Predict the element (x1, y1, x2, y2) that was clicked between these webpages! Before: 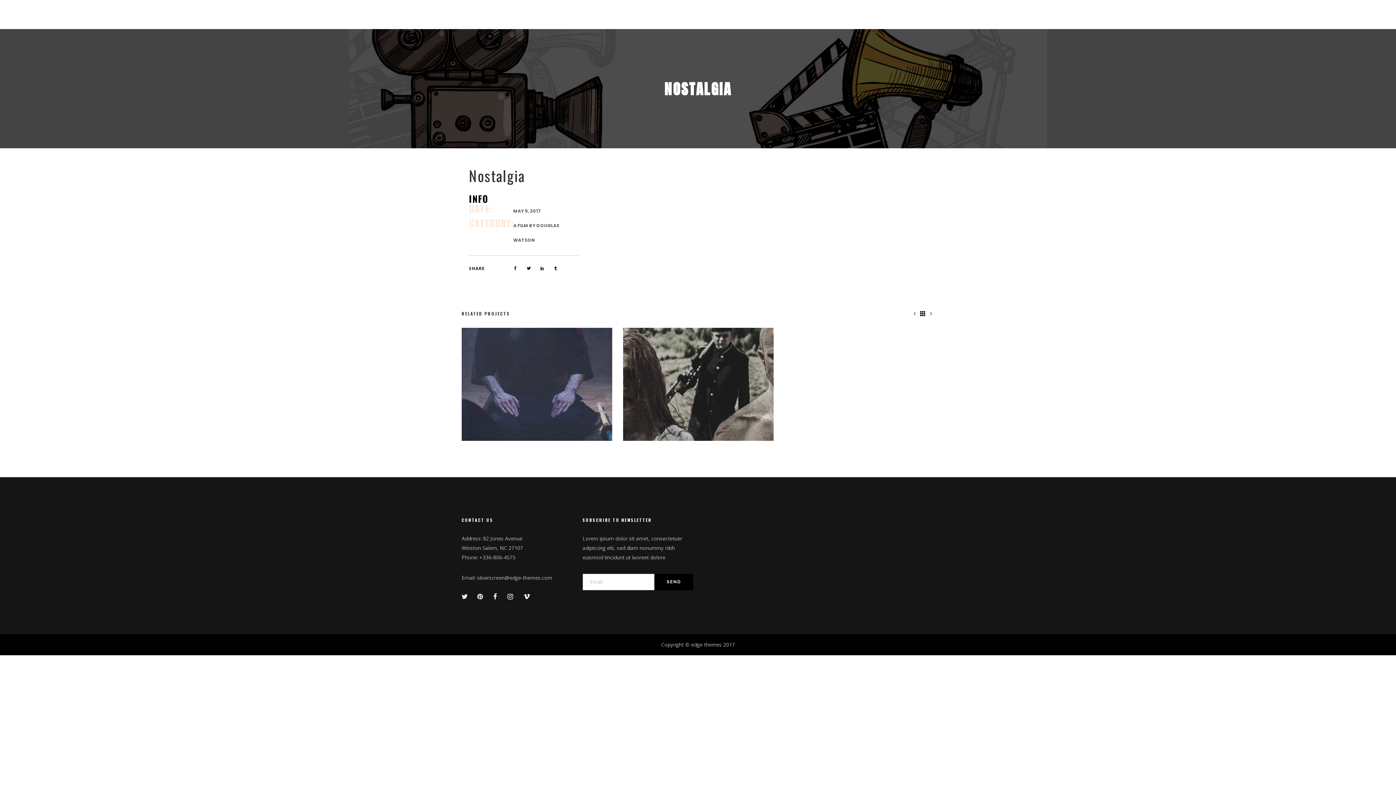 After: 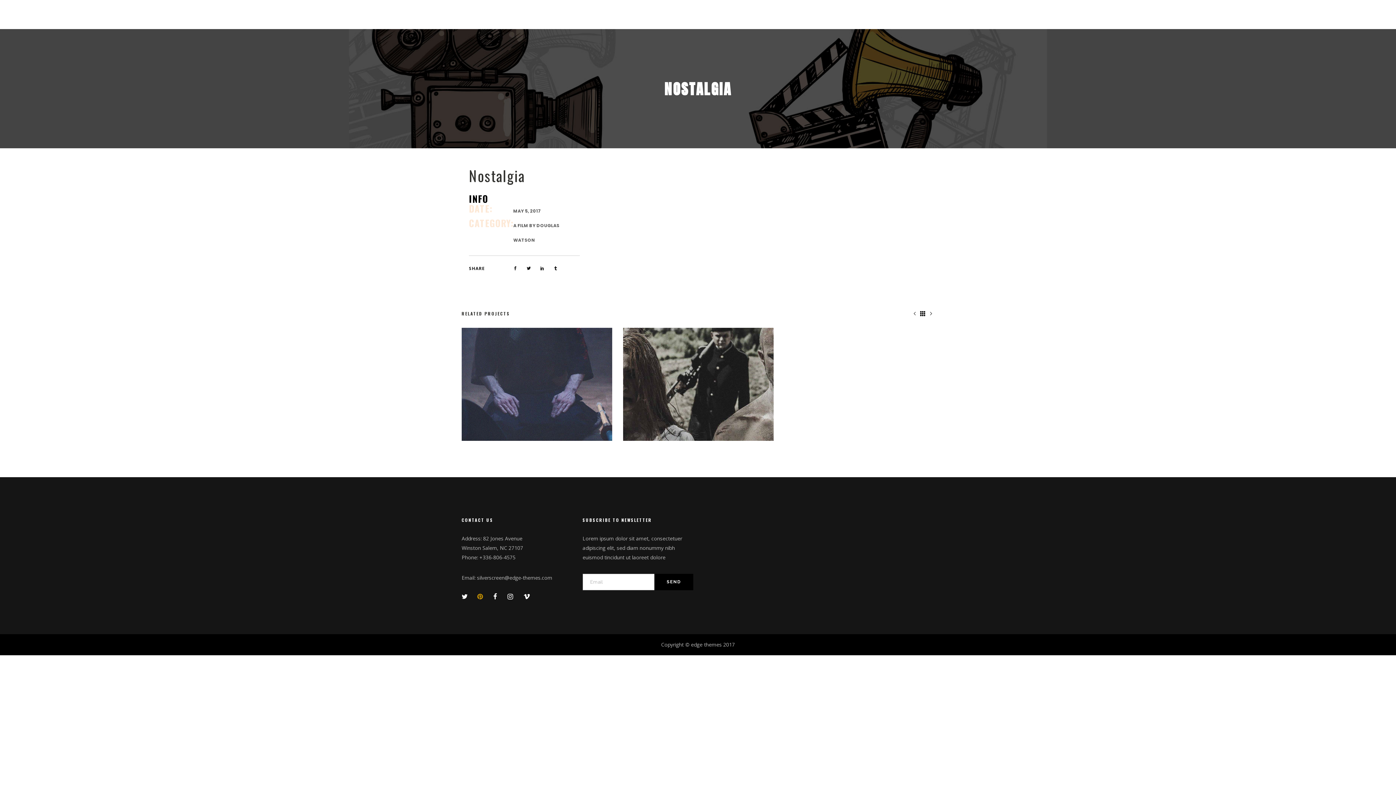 Action: bbox: (477, 592, 482, 601)